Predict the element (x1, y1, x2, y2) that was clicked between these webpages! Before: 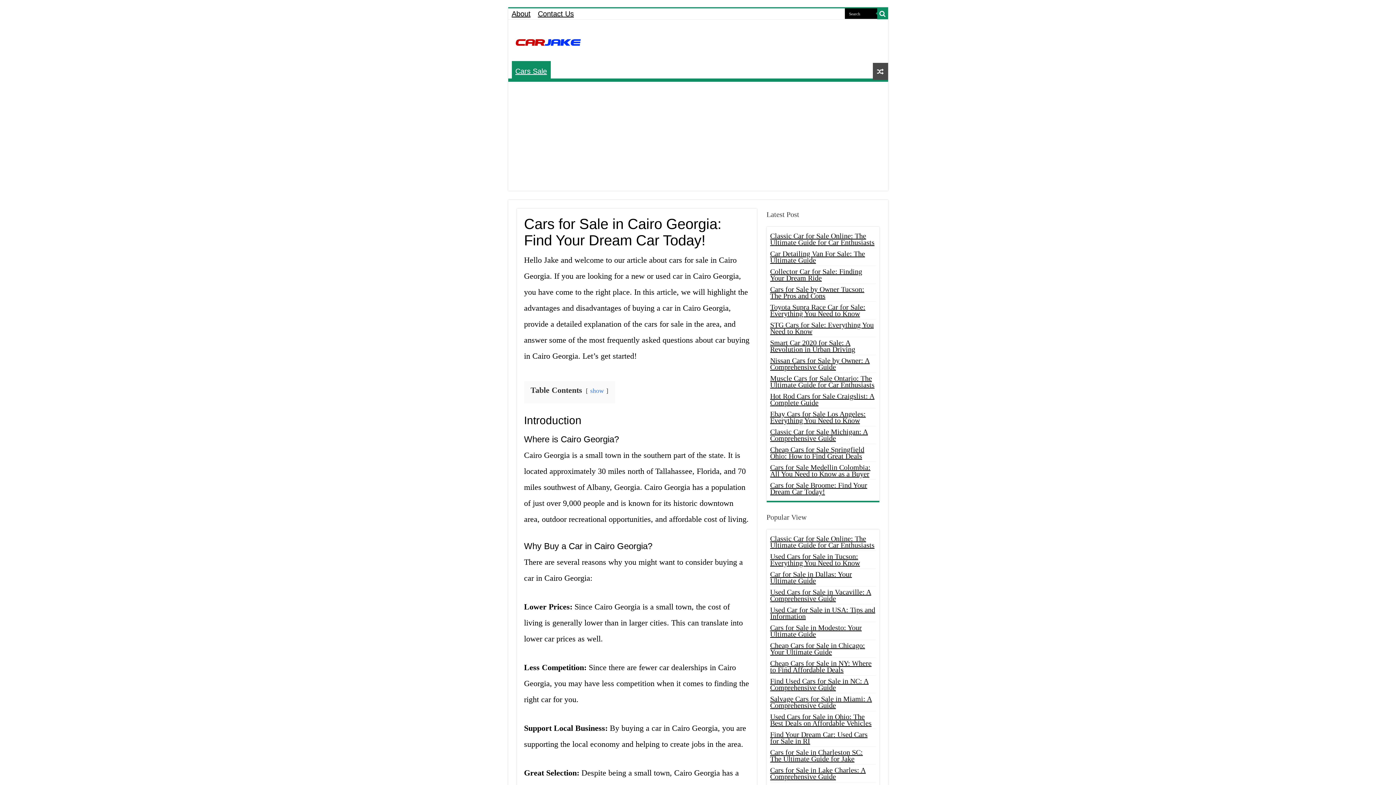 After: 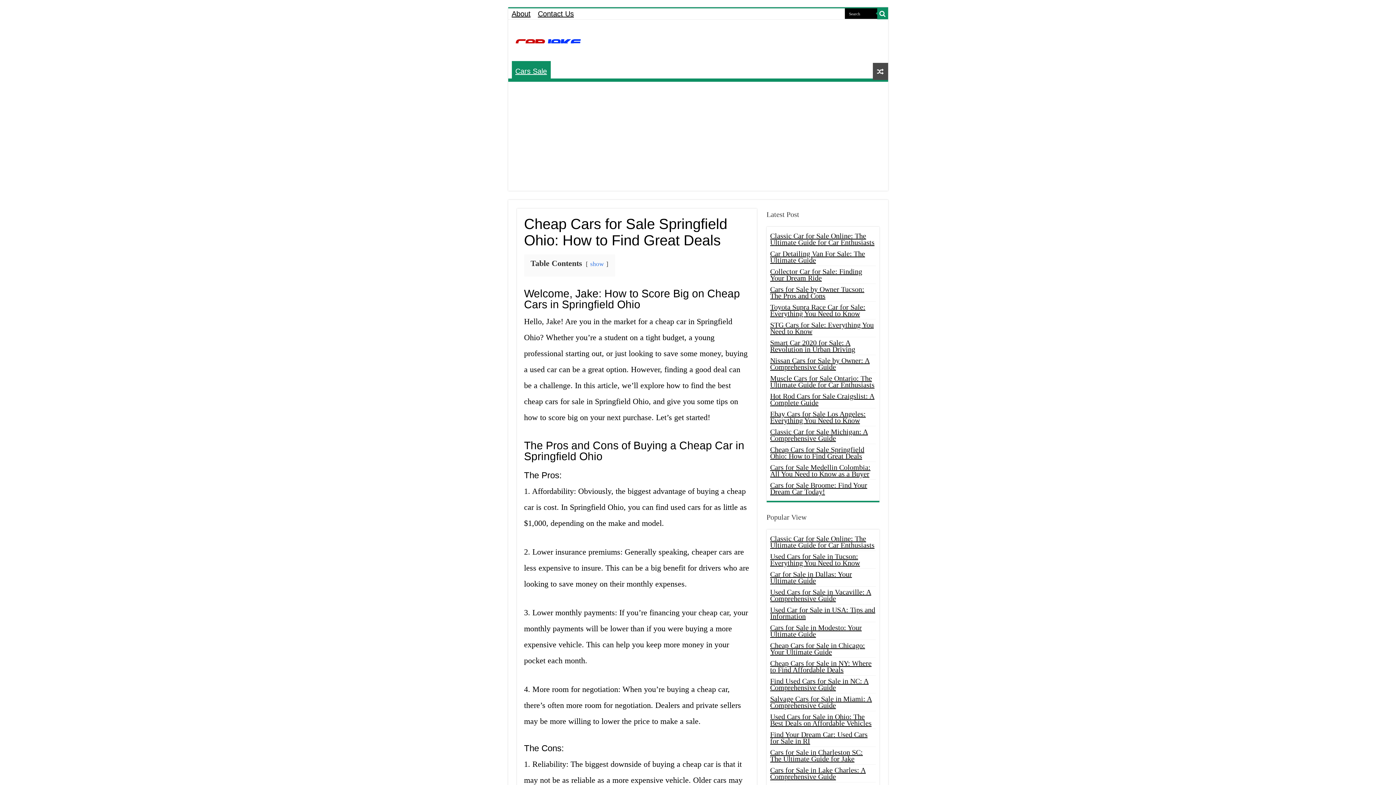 Action: bbox: (770, 445, 864, 460) label: Cheap Cars for Sale Springfield Ohio: How to Find Great Deals